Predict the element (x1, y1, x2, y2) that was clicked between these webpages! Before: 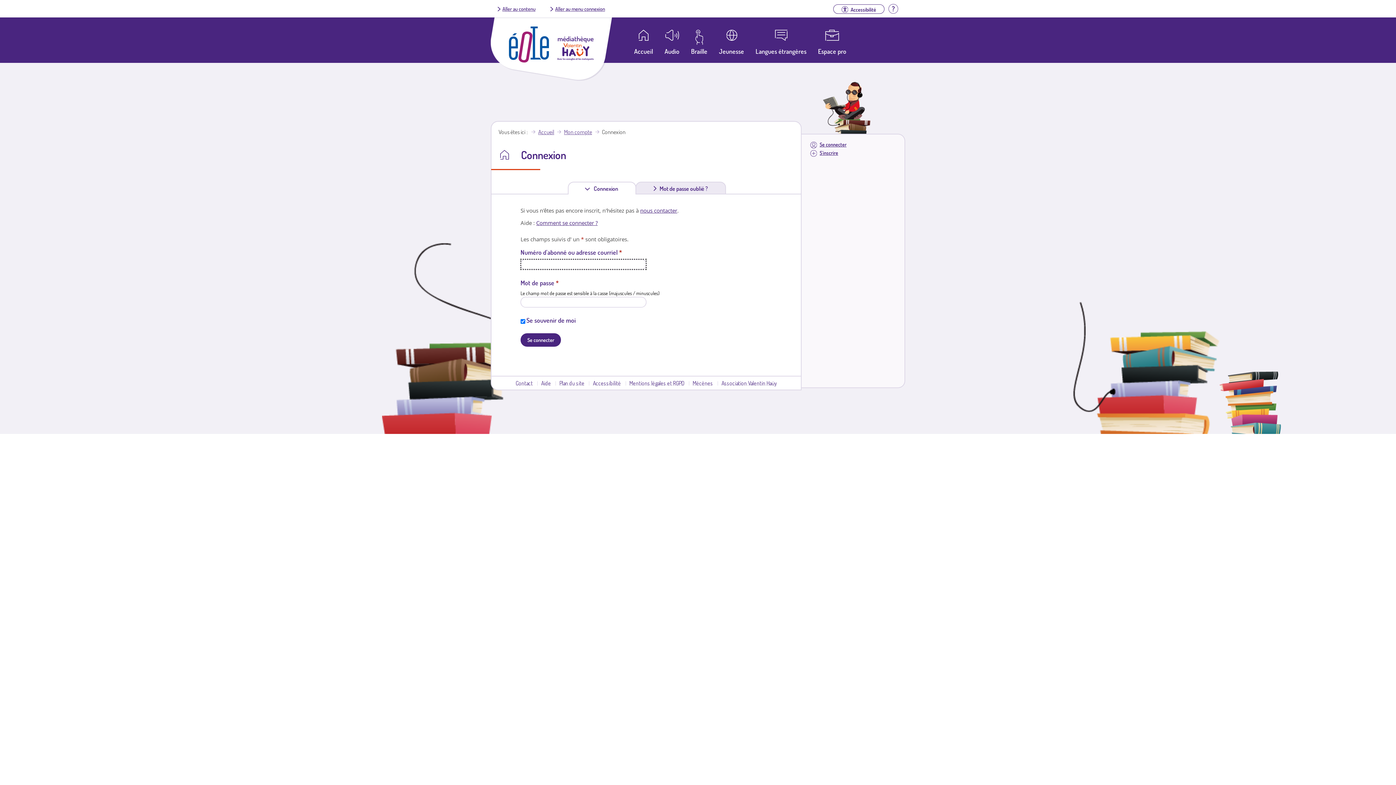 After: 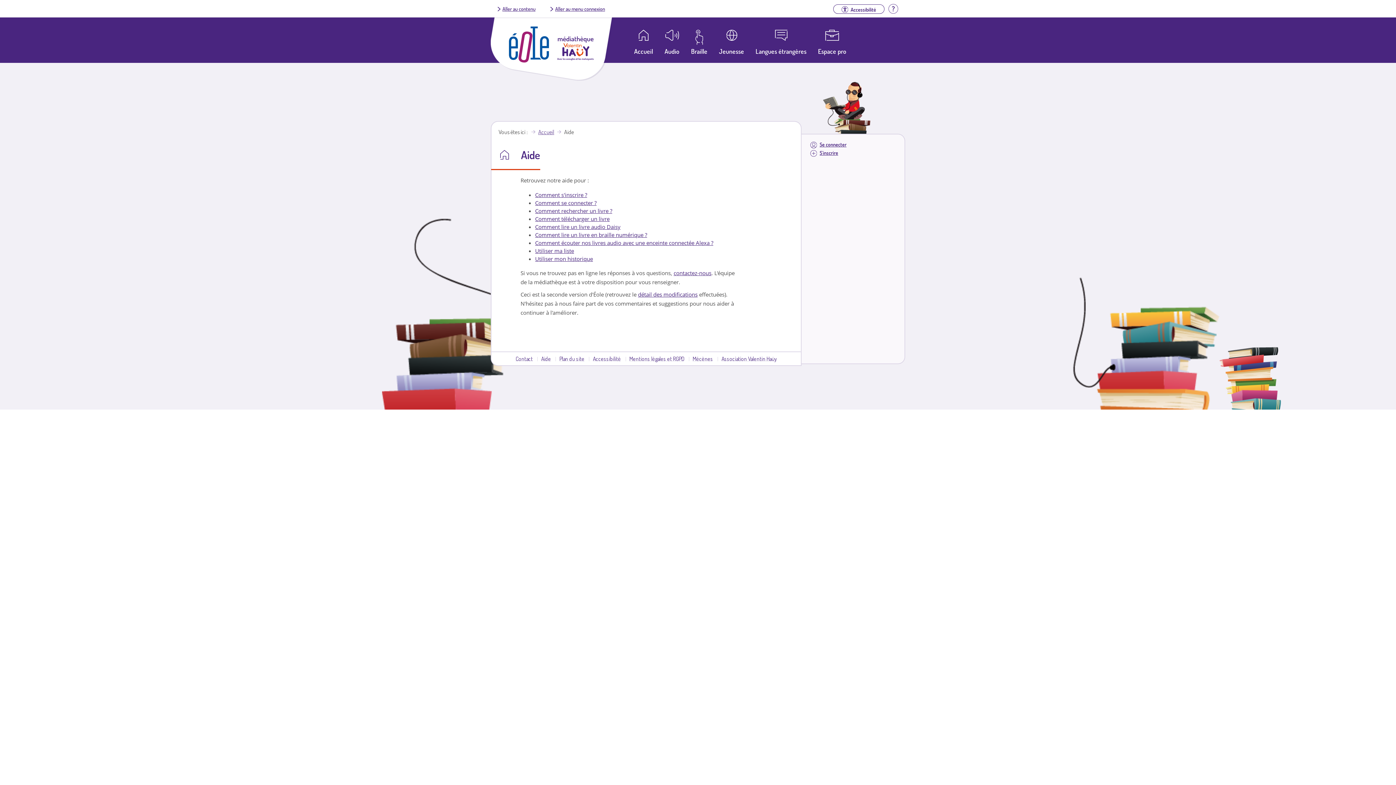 Action: bbox: (541, 379, 551, 386) label: Aide